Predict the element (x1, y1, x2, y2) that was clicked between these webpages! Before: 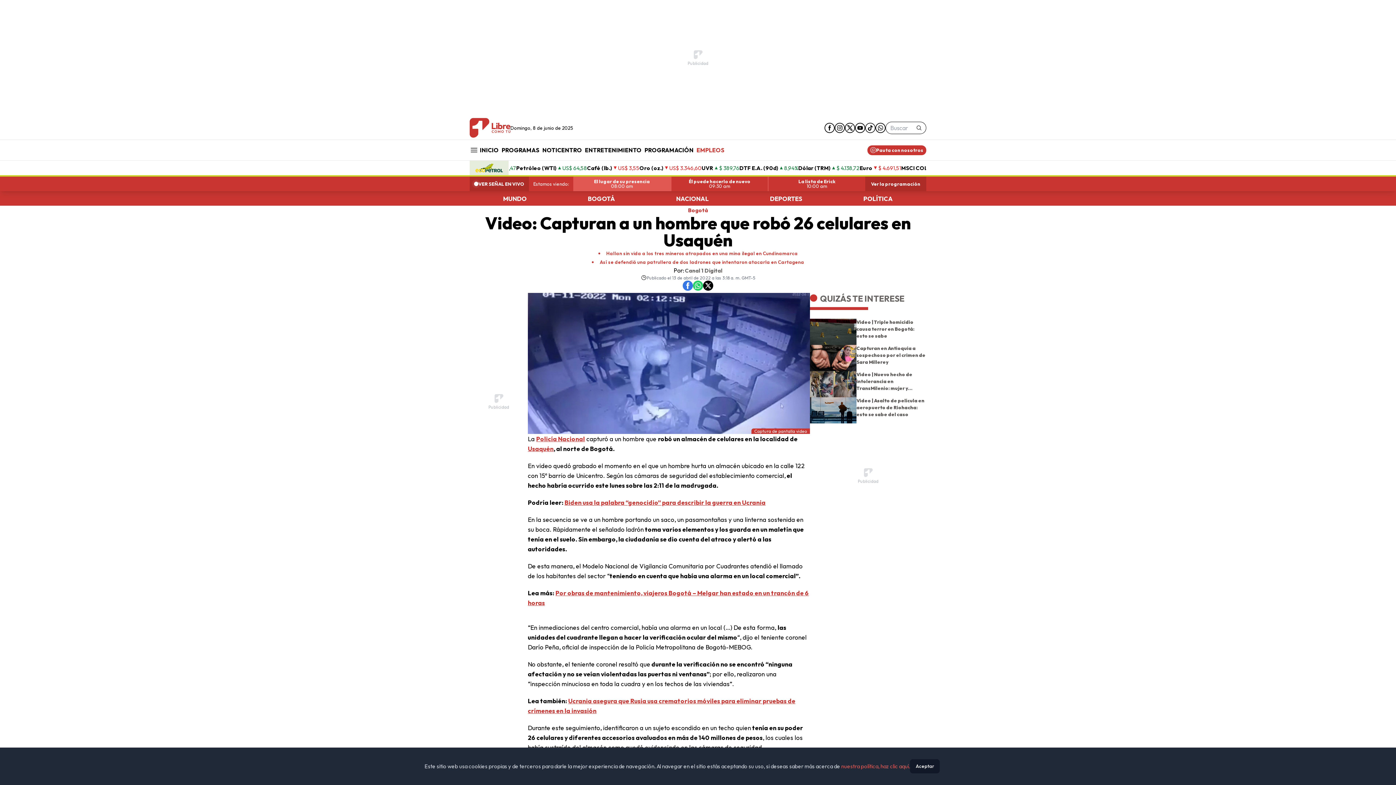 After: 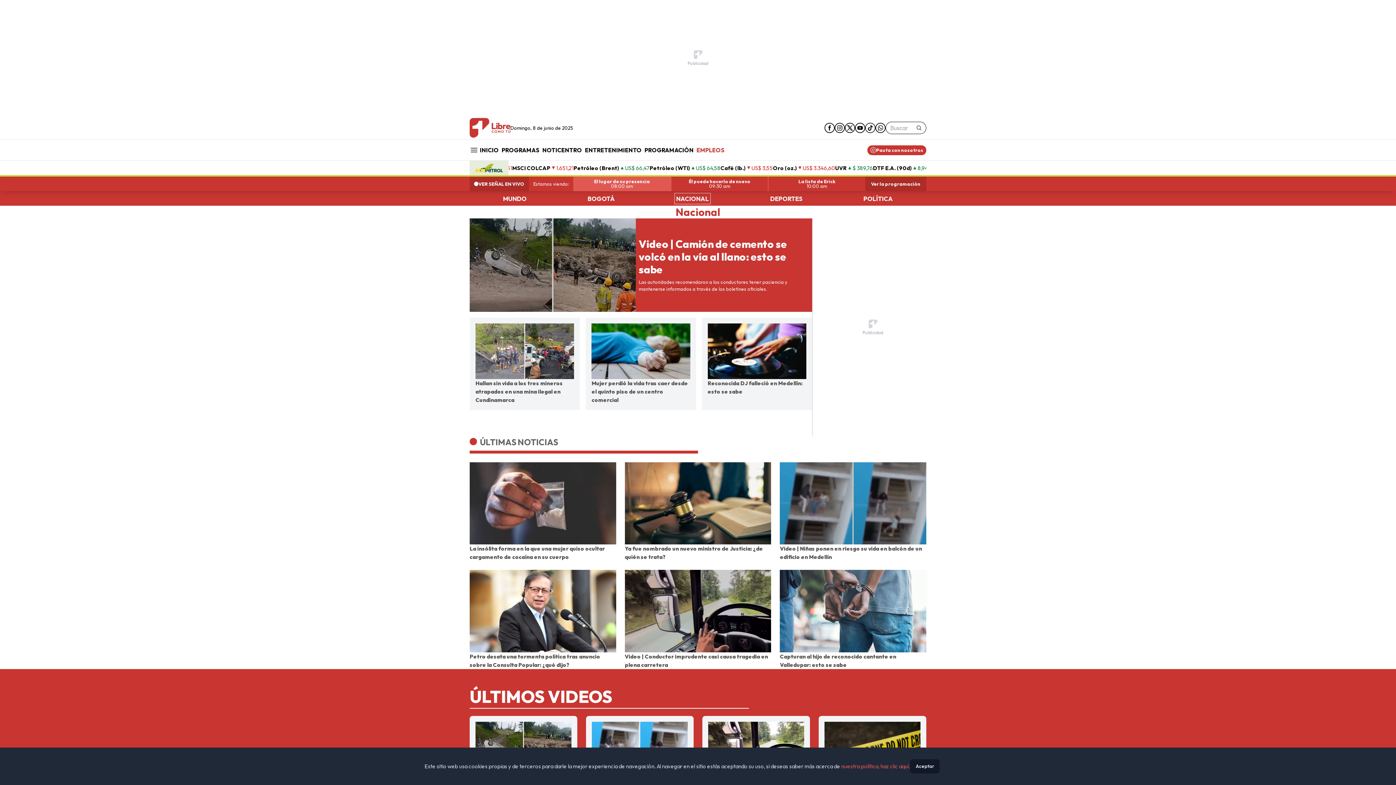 Action: label: NACIONAL bbox: (674, 193, 710, 203)